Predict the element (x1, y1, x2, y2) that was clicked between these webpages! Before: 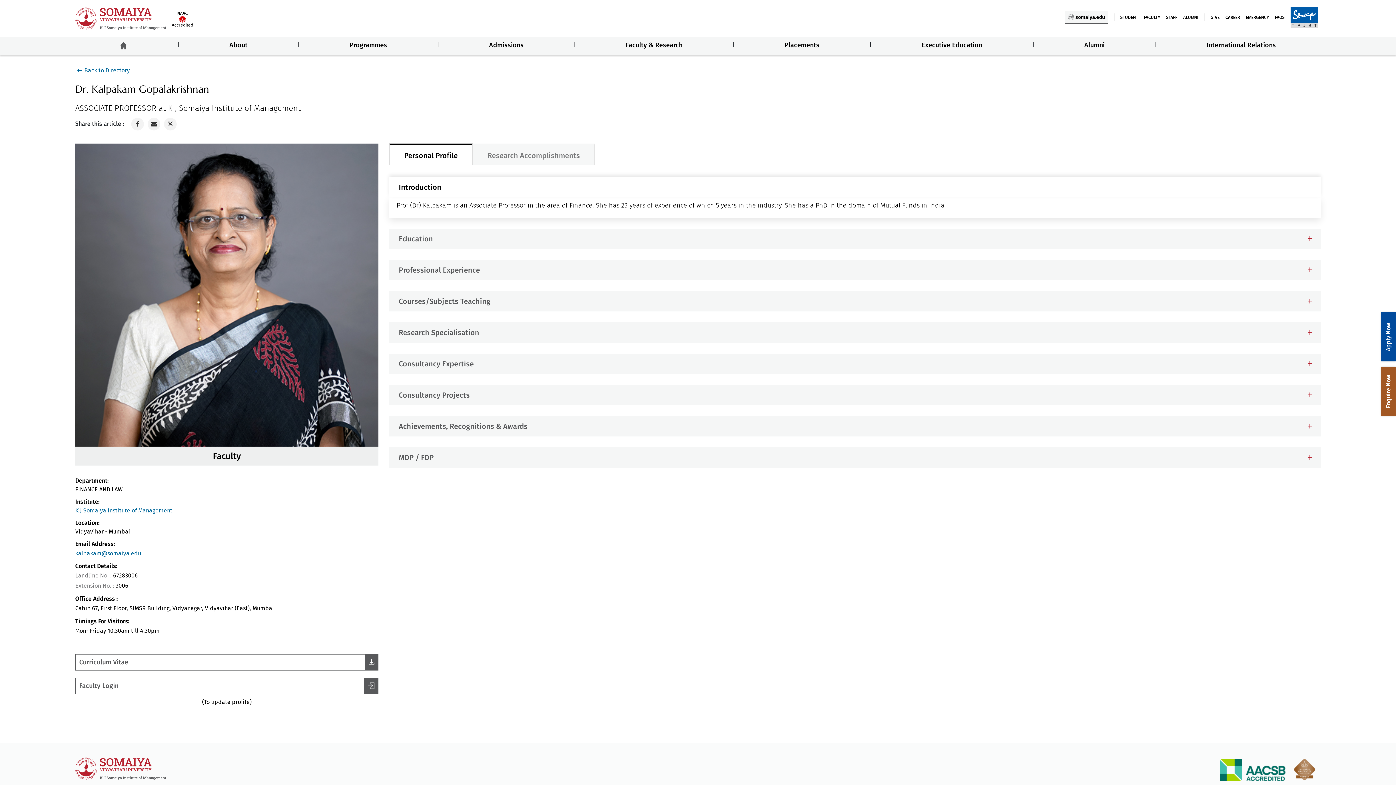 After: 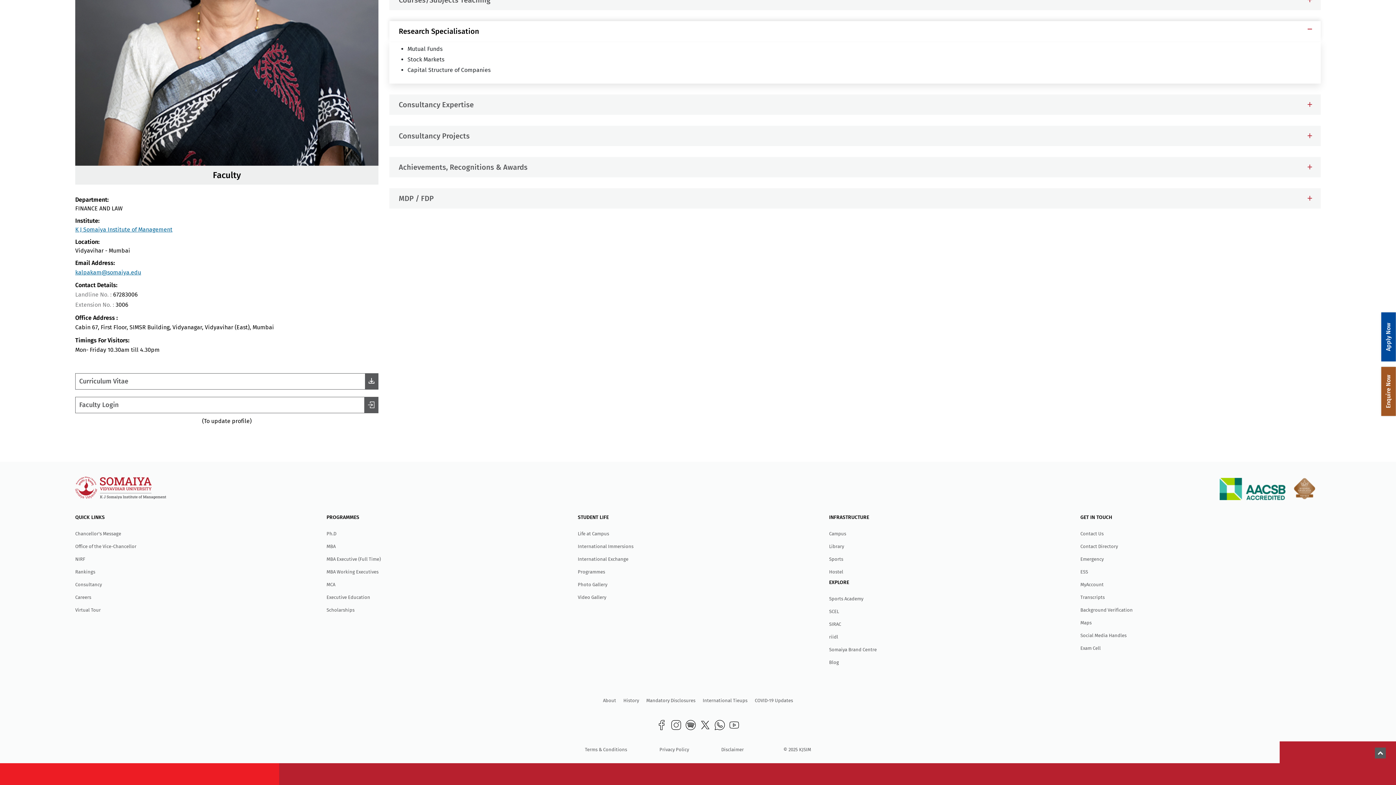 Action: label: Research Specialisation bbox: (389, 322, 1321, 342)